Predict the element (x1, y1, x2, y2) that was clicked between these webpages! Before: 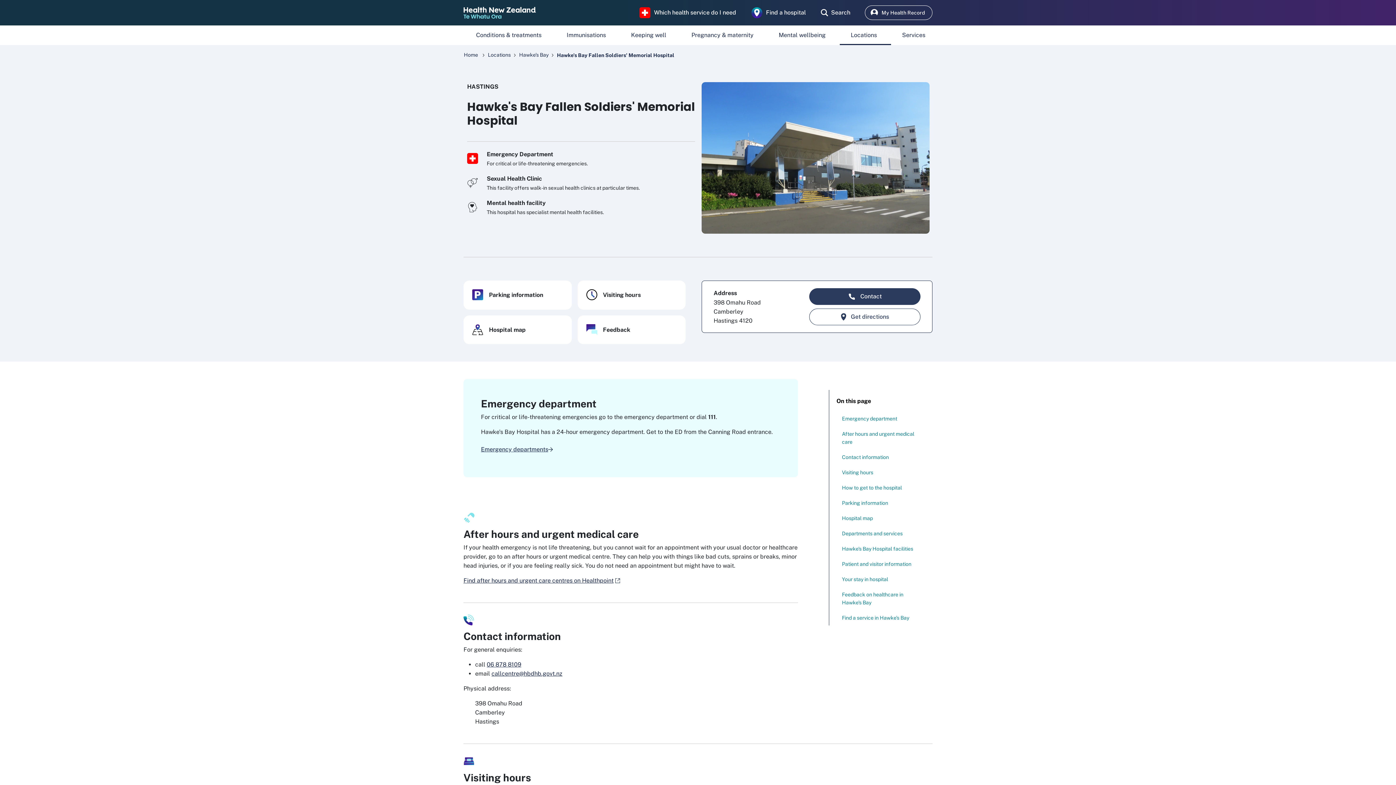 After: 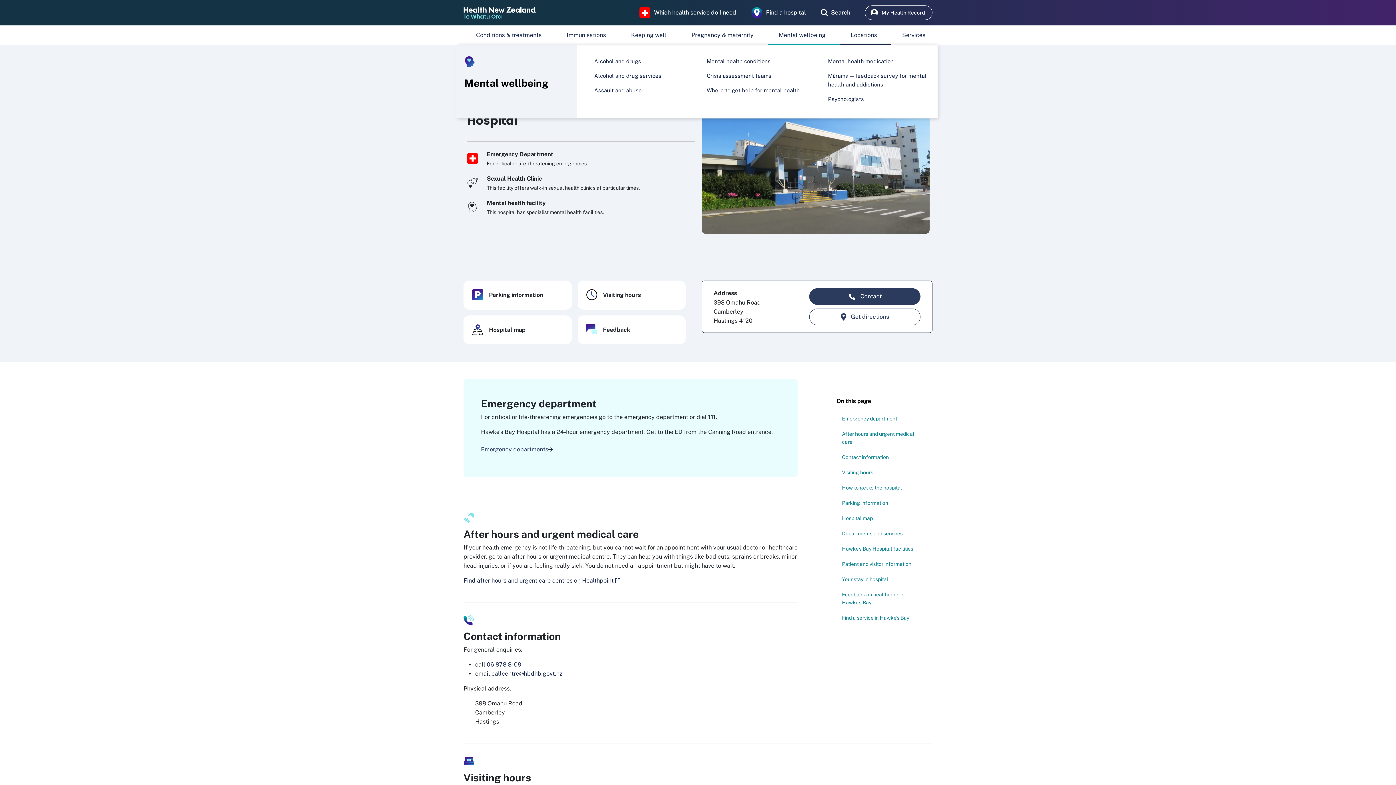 Action: bbox: (766, 28, 838, 42) label: Mental wellbeing